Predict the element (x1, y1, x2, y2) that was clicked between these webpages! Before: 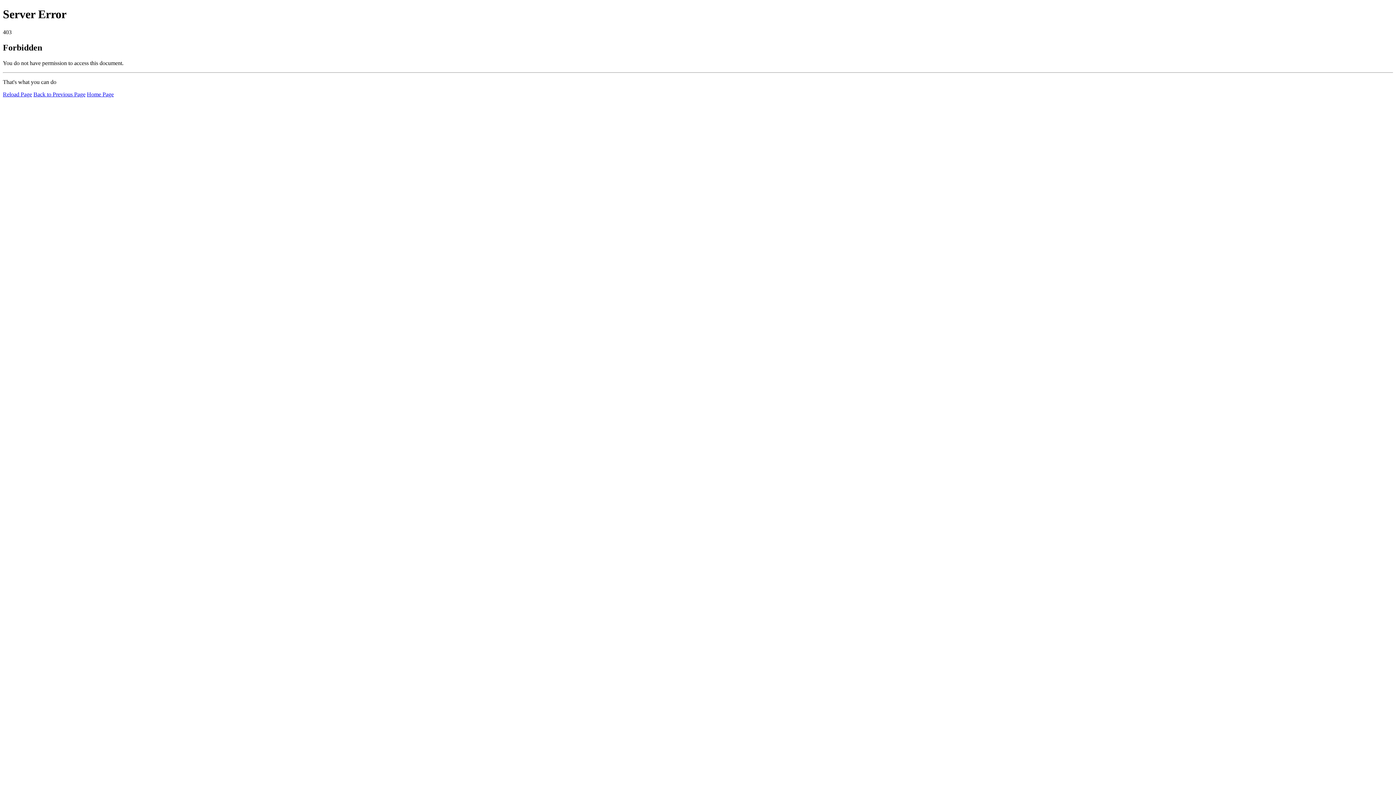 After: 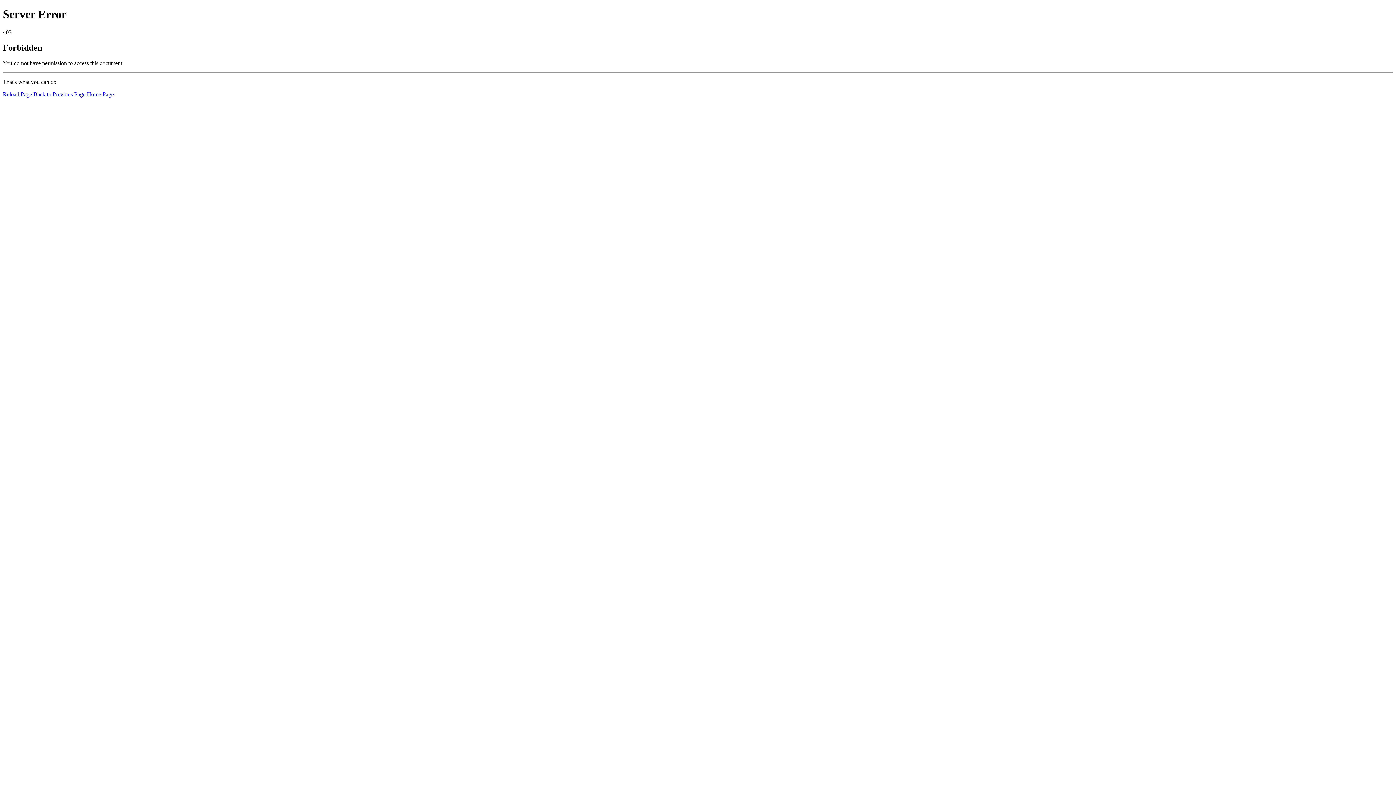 Action: label: Home Page bbox: (86, 91, 113, 97)